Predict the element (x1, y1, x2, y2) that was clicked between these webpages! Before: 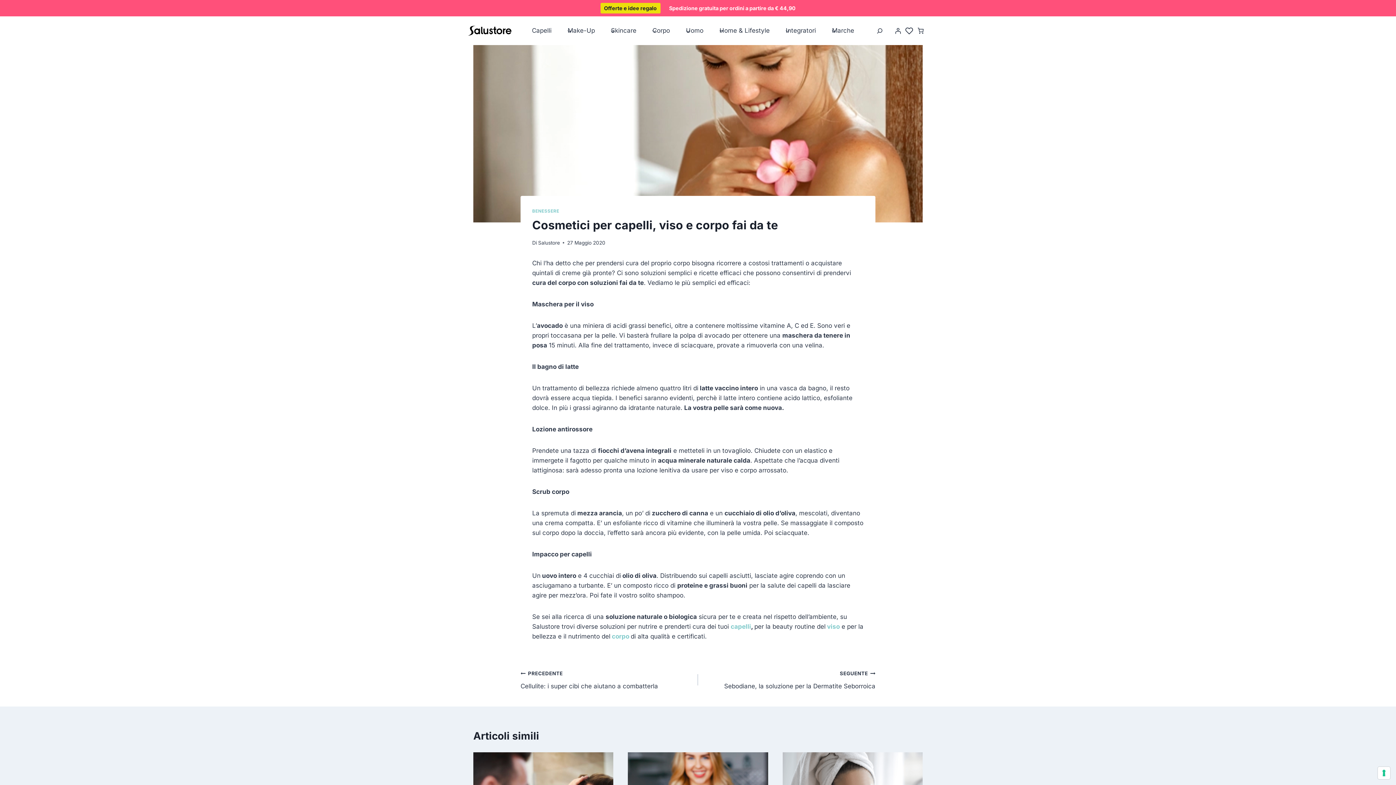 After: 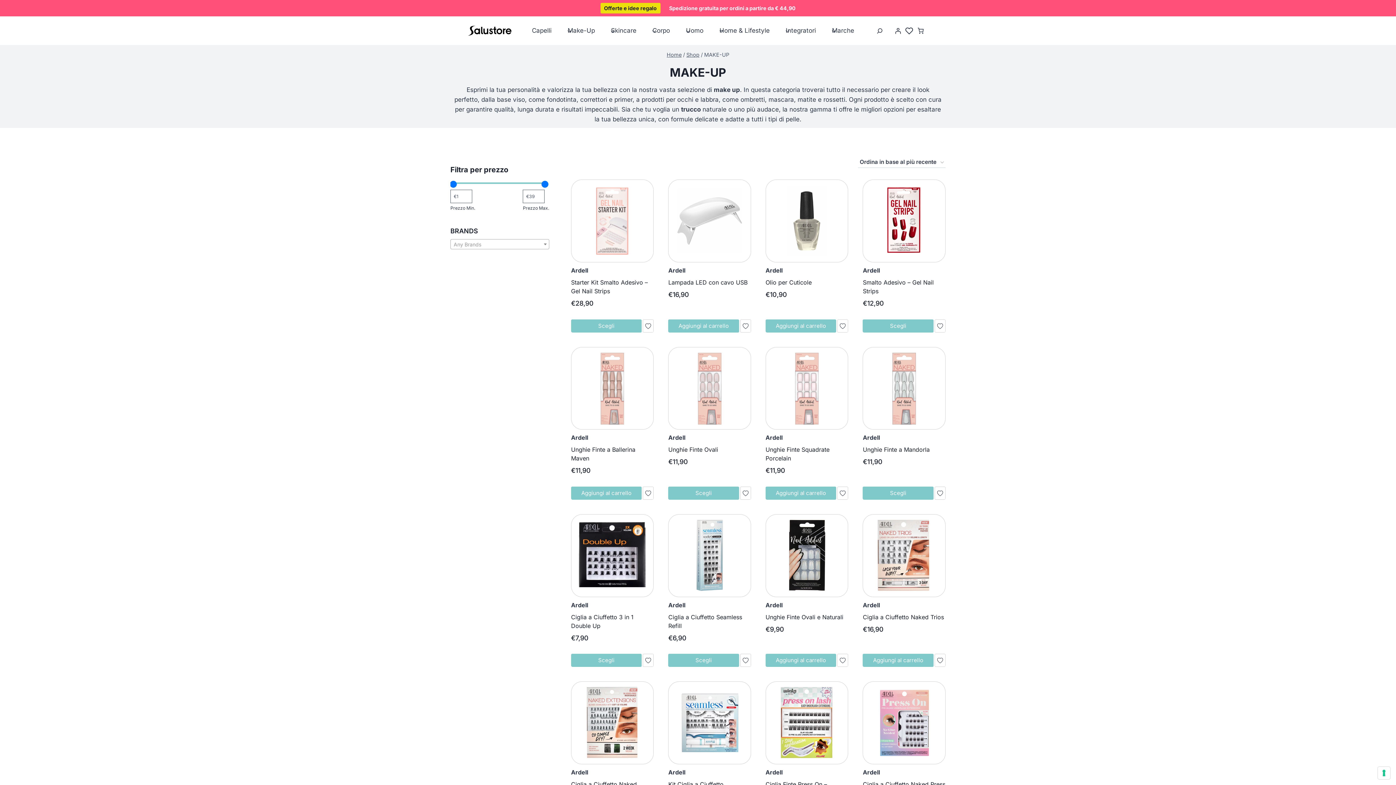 Action: bbox: (564, 22, 608, 39) label: Make-Up